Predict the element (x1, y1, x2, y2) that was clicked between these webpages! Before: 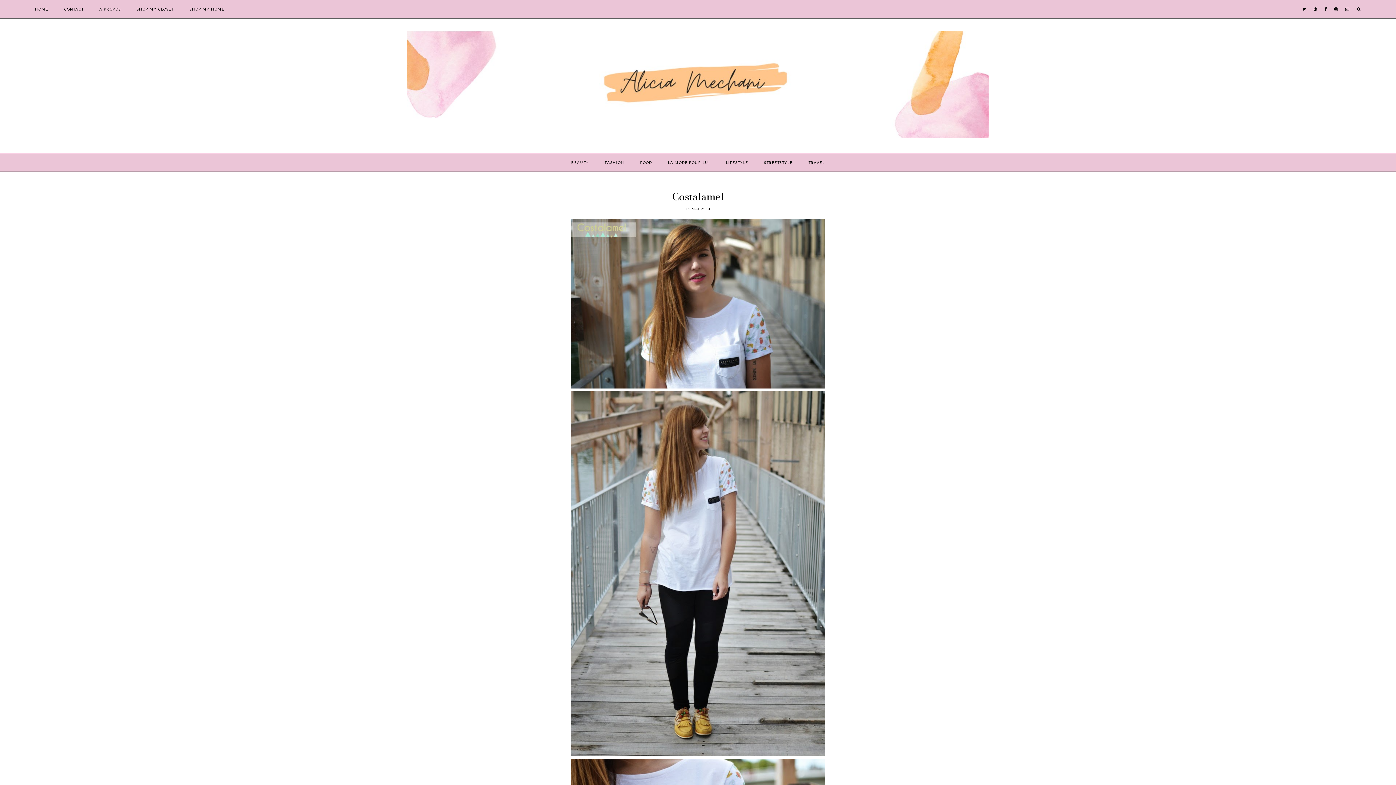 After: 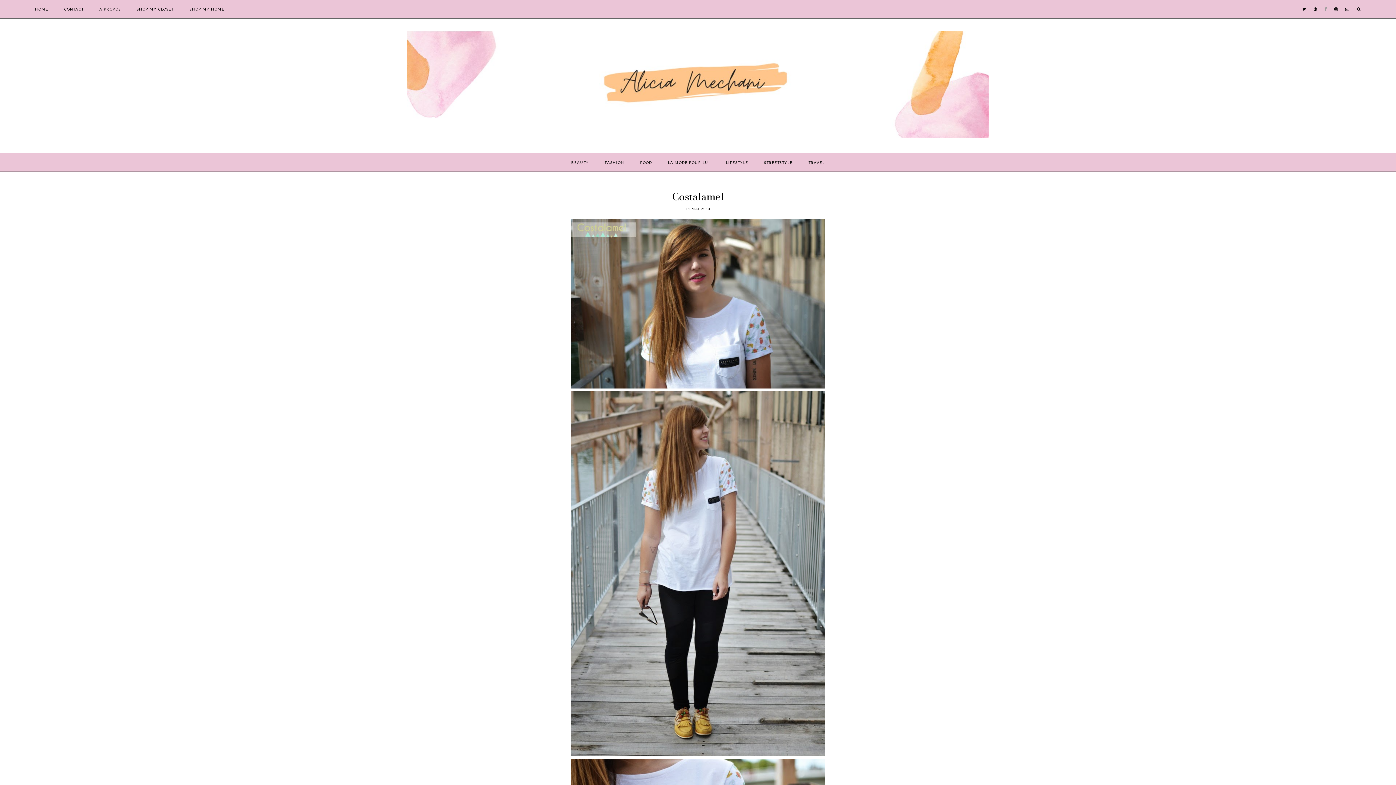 Action: bbox: (1324, 6, 1327, 11)